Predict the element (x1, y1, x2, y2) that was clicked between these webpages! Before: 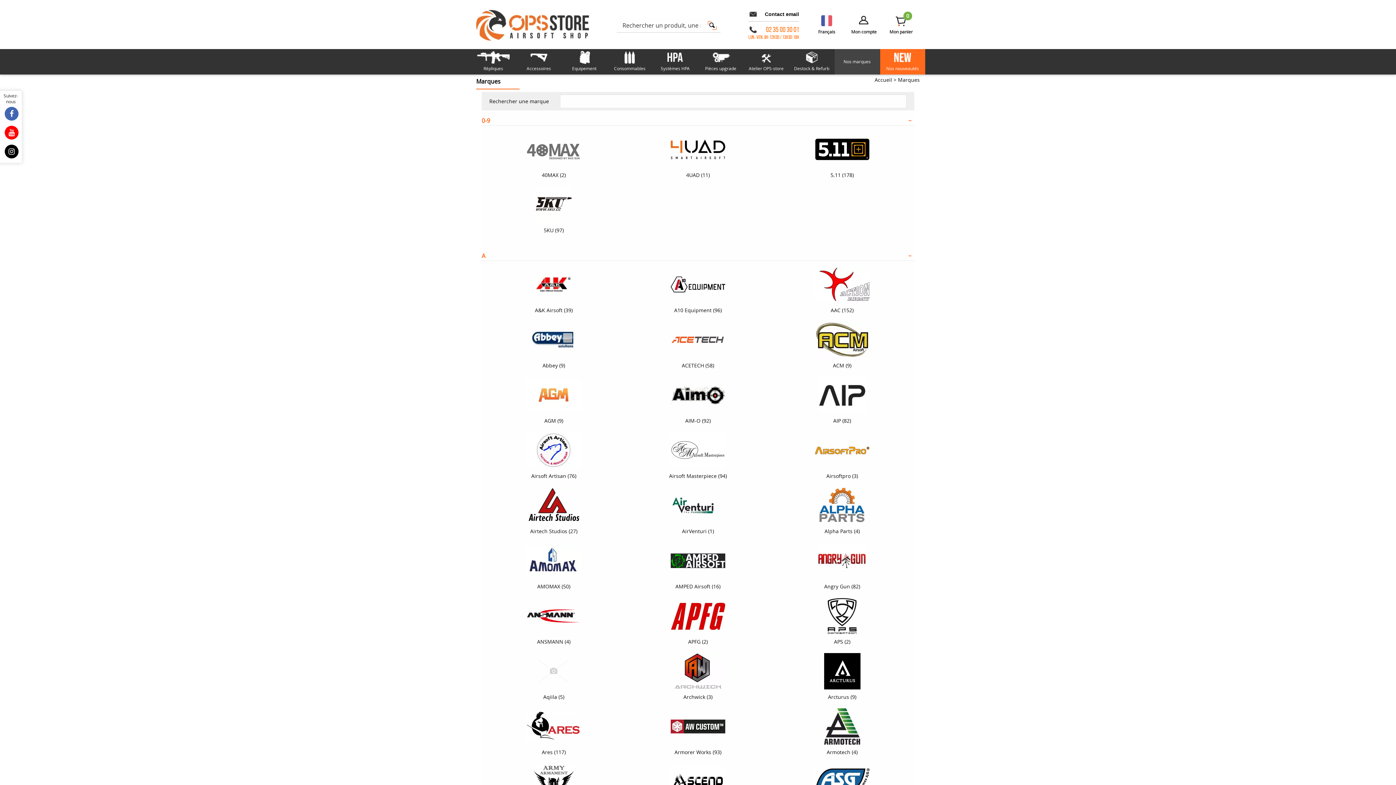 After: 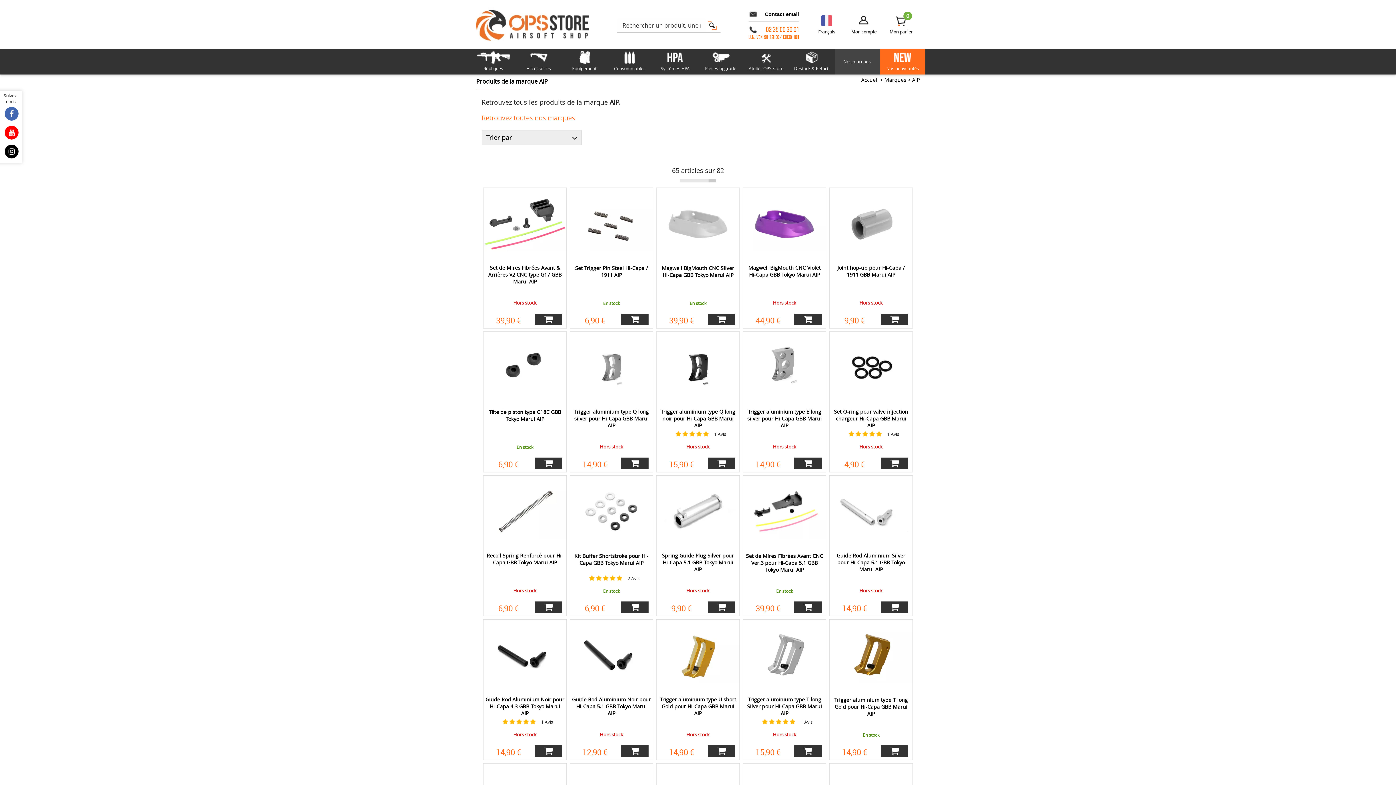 Action: label: AIP (82) bbox: (775, 375, 909, 426)